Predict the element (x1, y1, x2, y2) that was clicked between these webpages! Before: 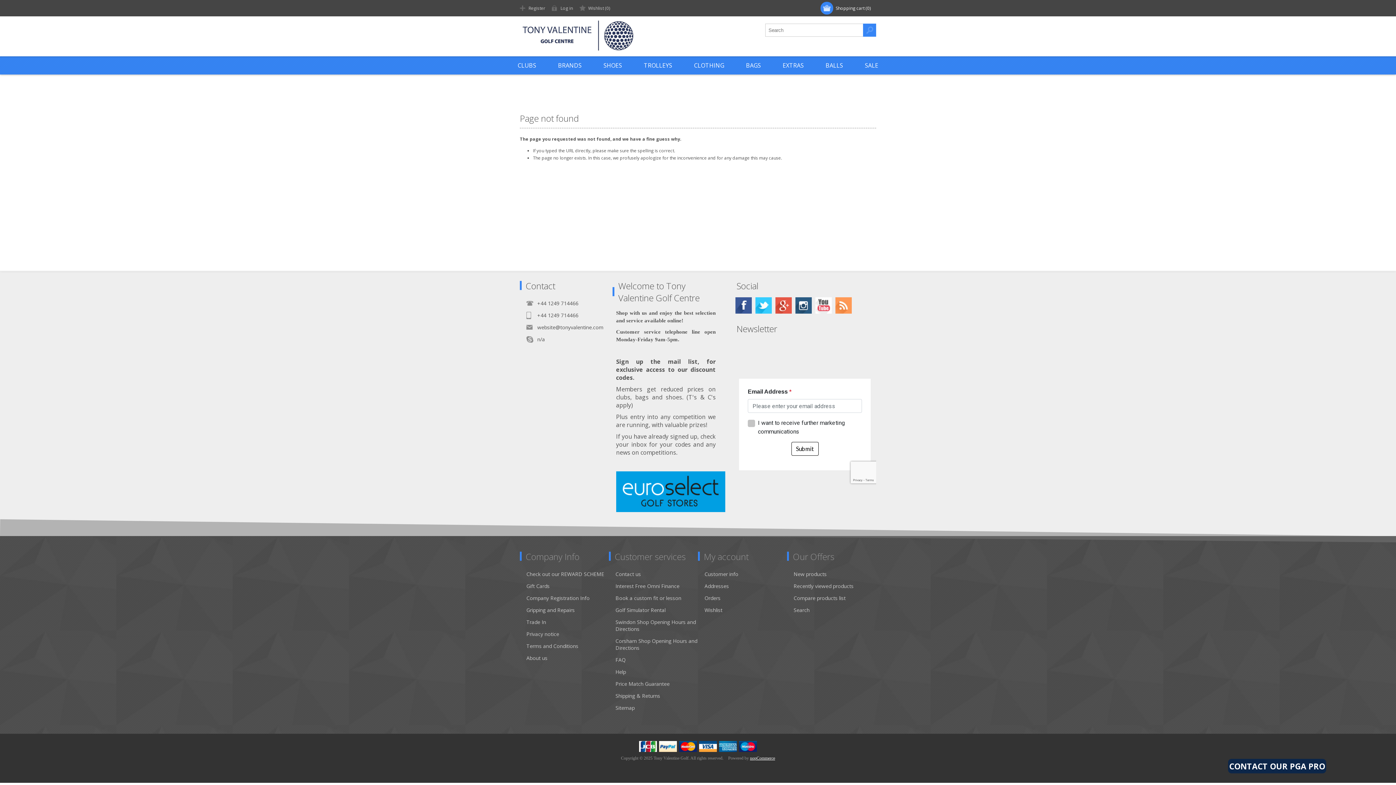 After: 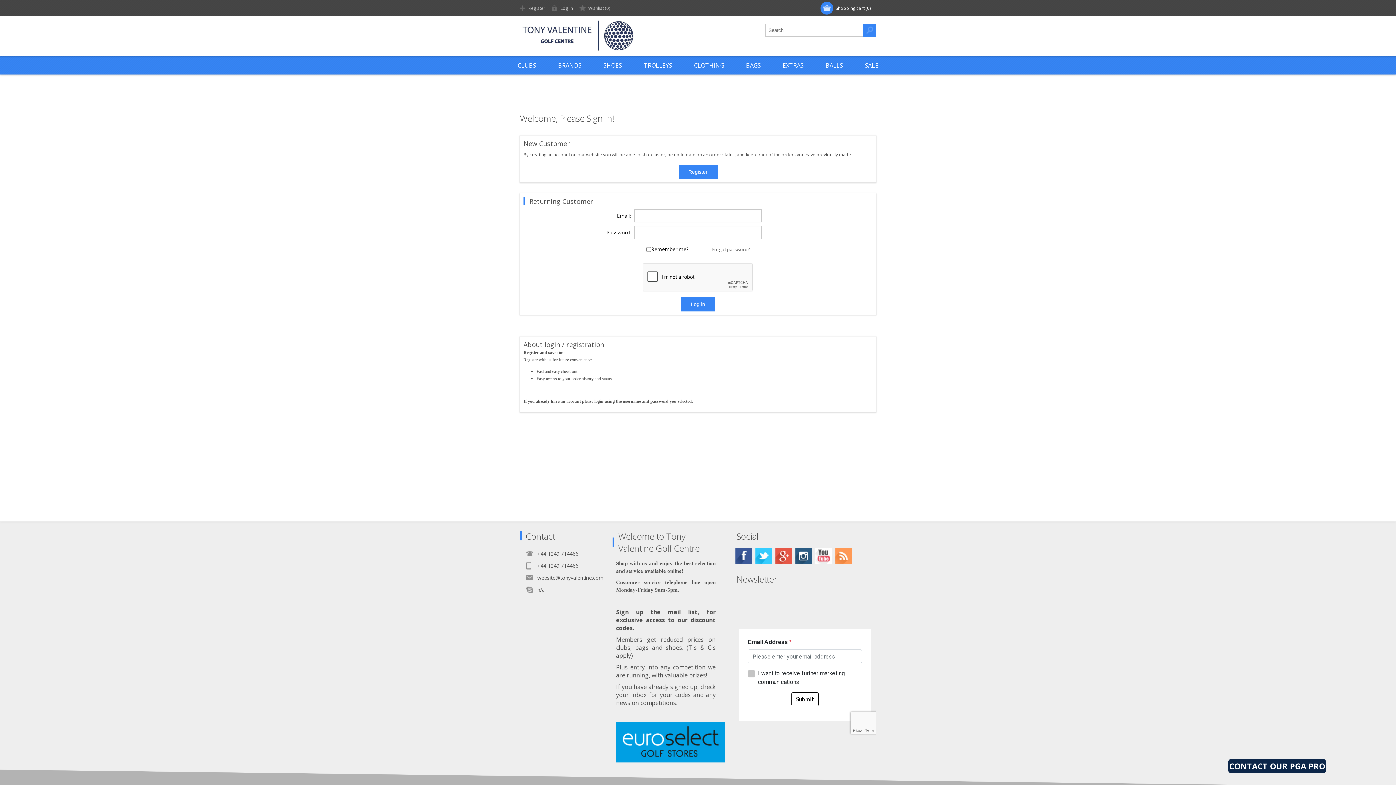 Action: label: Log in bbox: (552, 1, 575, 14)